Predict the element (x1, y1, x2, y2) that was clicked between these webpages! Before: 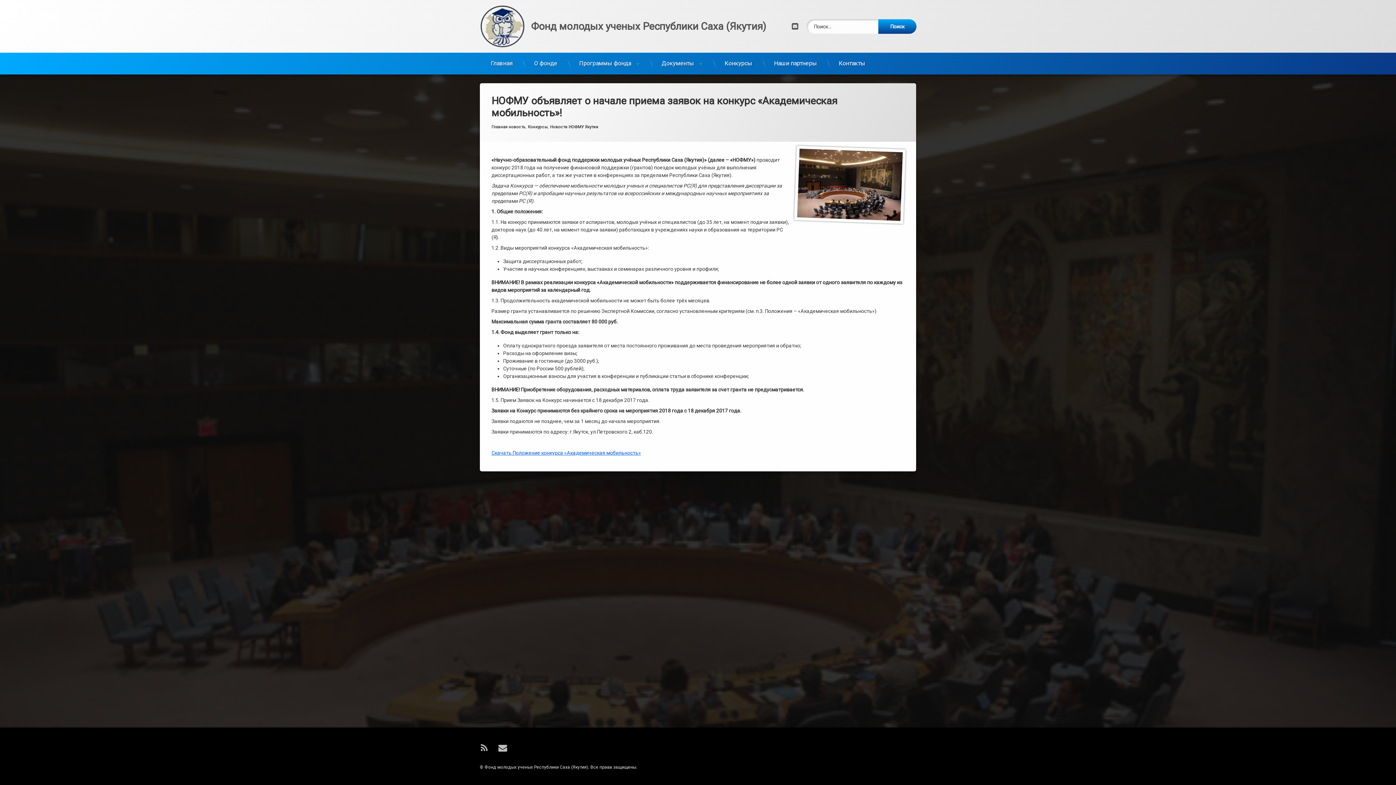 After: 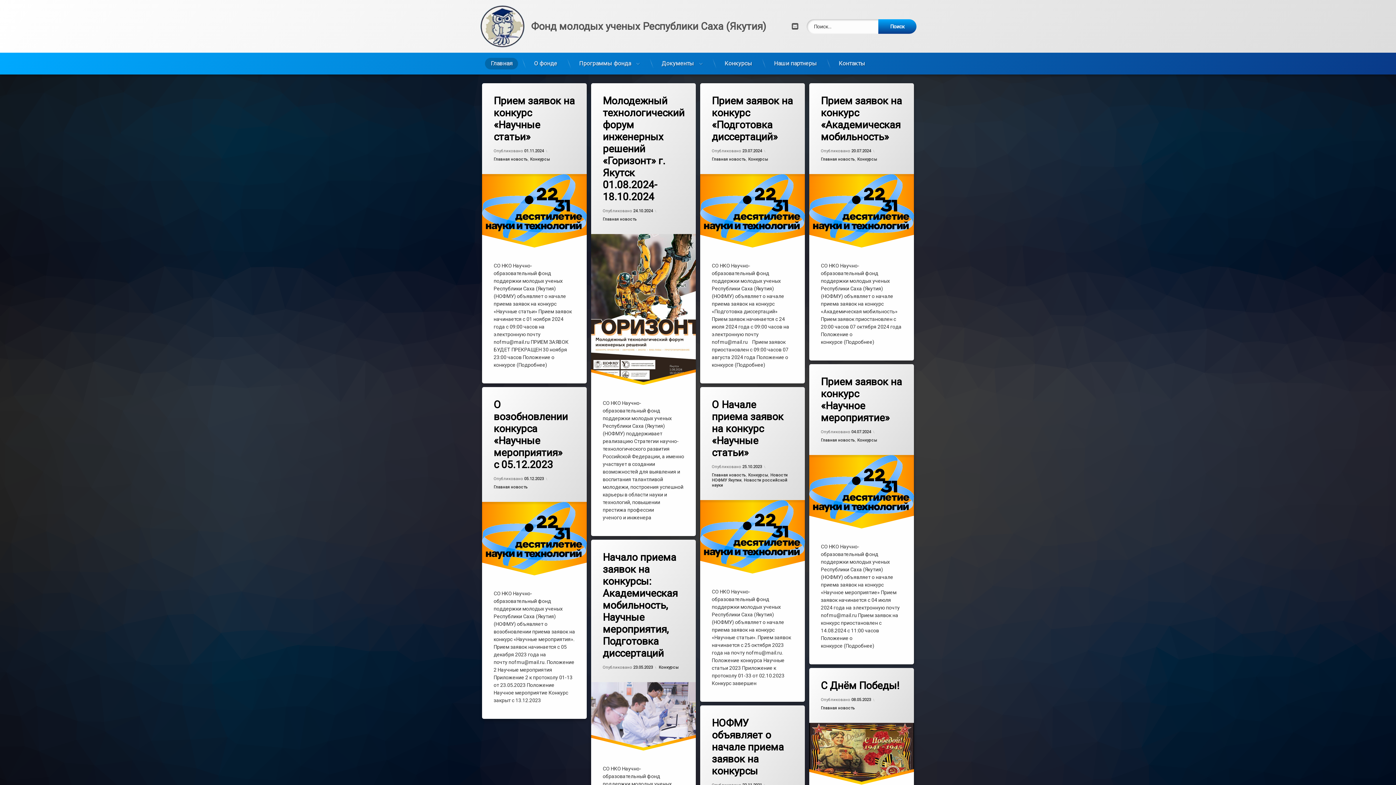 Action: label: Фонд молодых ученых Республики Саха (Якутия) bbox: (531, 21, 766, 31)